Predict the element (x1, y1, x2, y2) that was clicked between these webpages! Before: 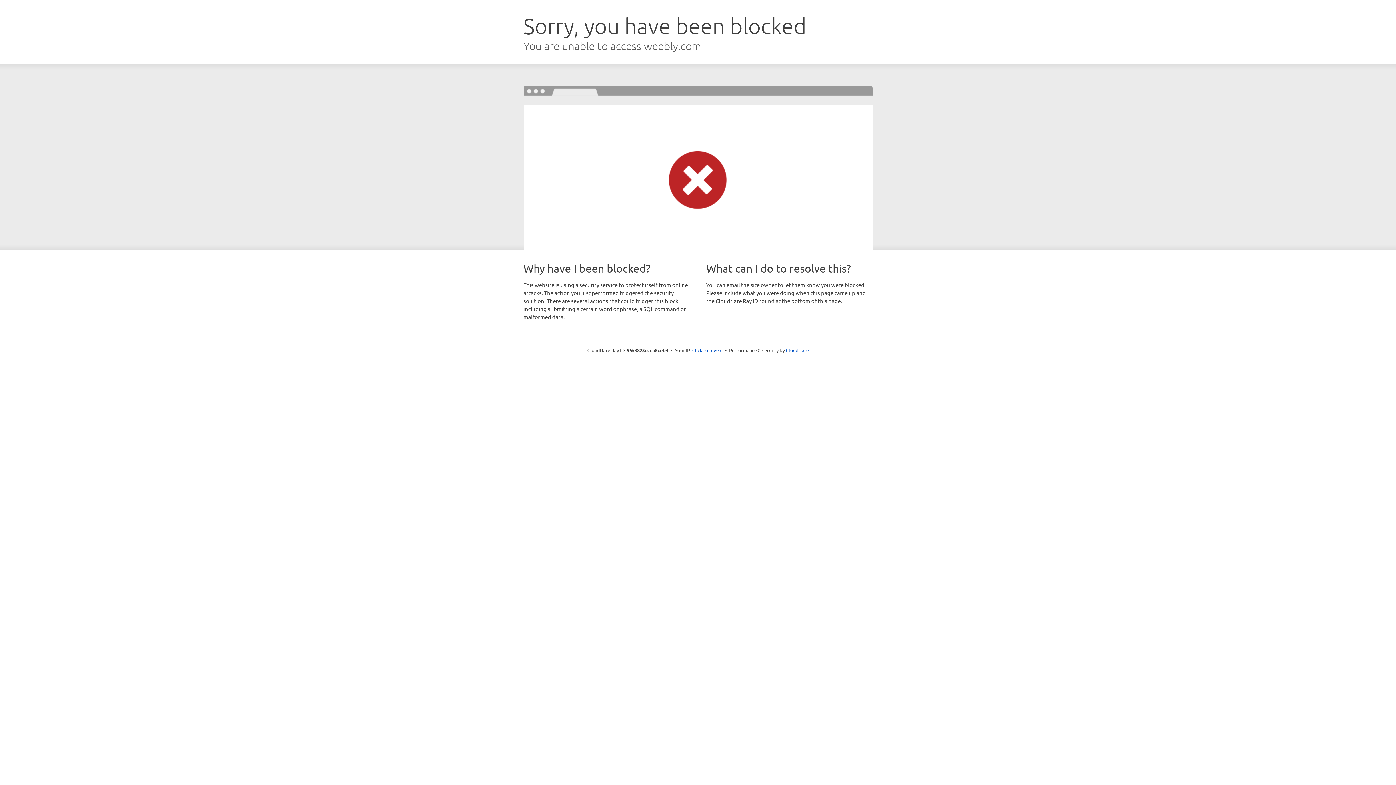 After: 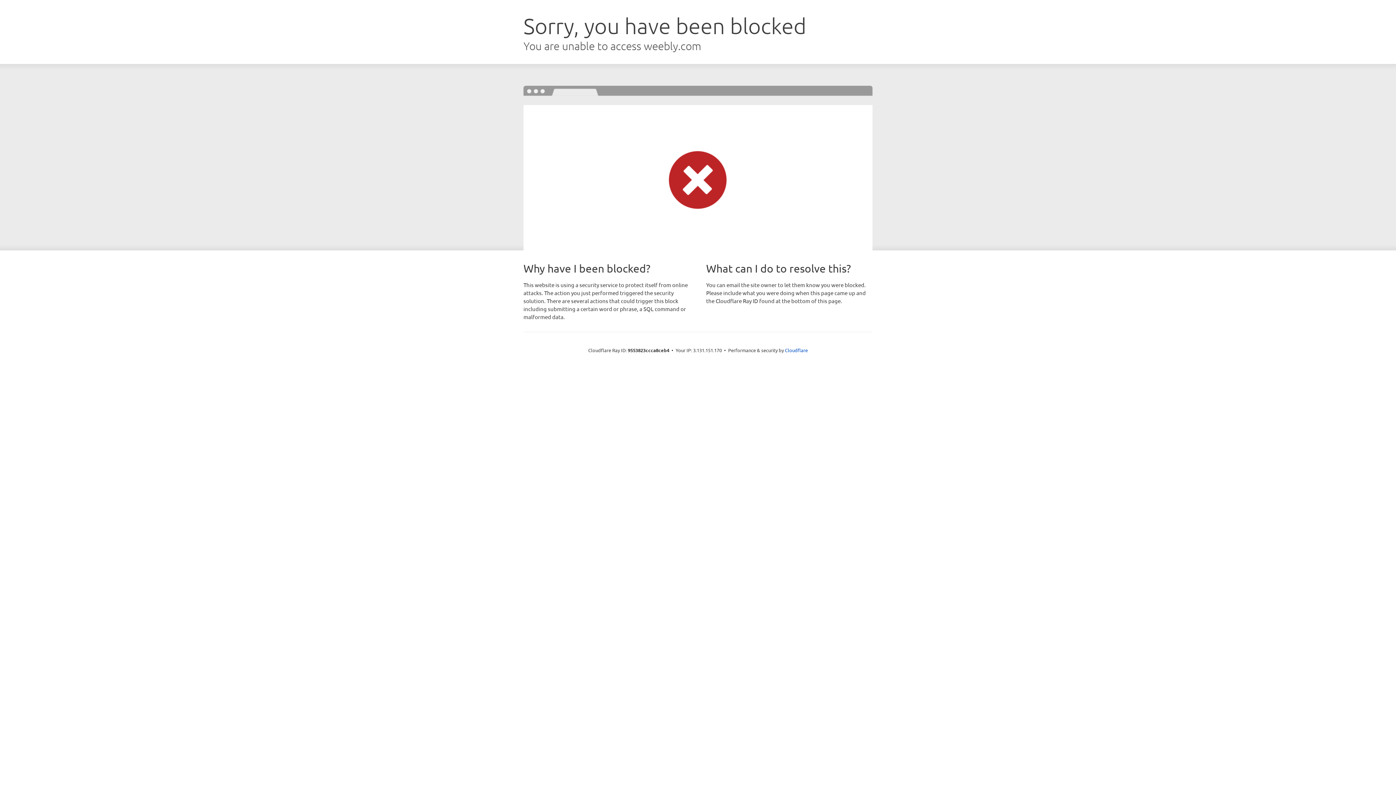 Action: label: Click to reveal bbox: (692, 346, 722, 353)